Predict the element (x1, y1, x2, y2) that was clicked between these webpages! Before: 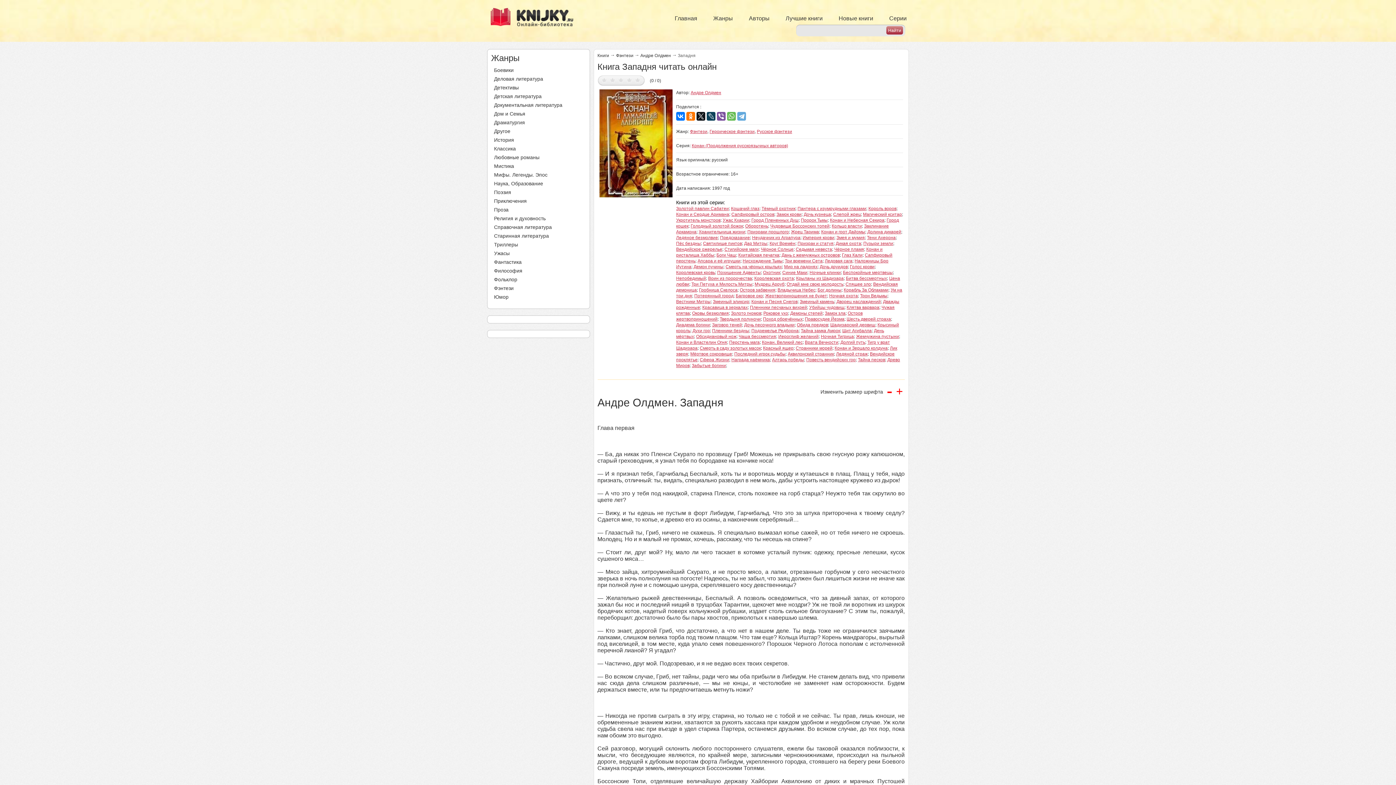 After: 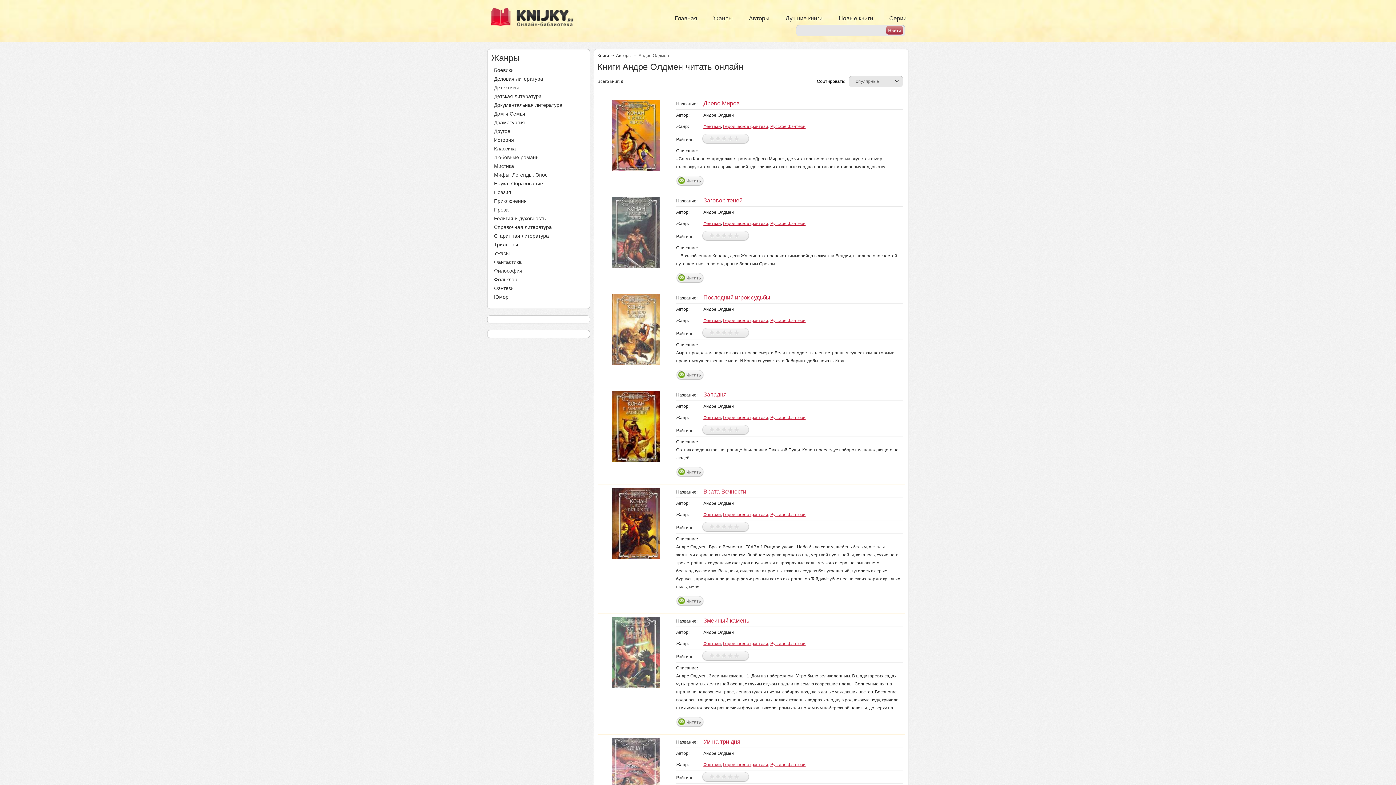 Action: bbox: (640, 53, 671, 58) label: Андре Олдмен